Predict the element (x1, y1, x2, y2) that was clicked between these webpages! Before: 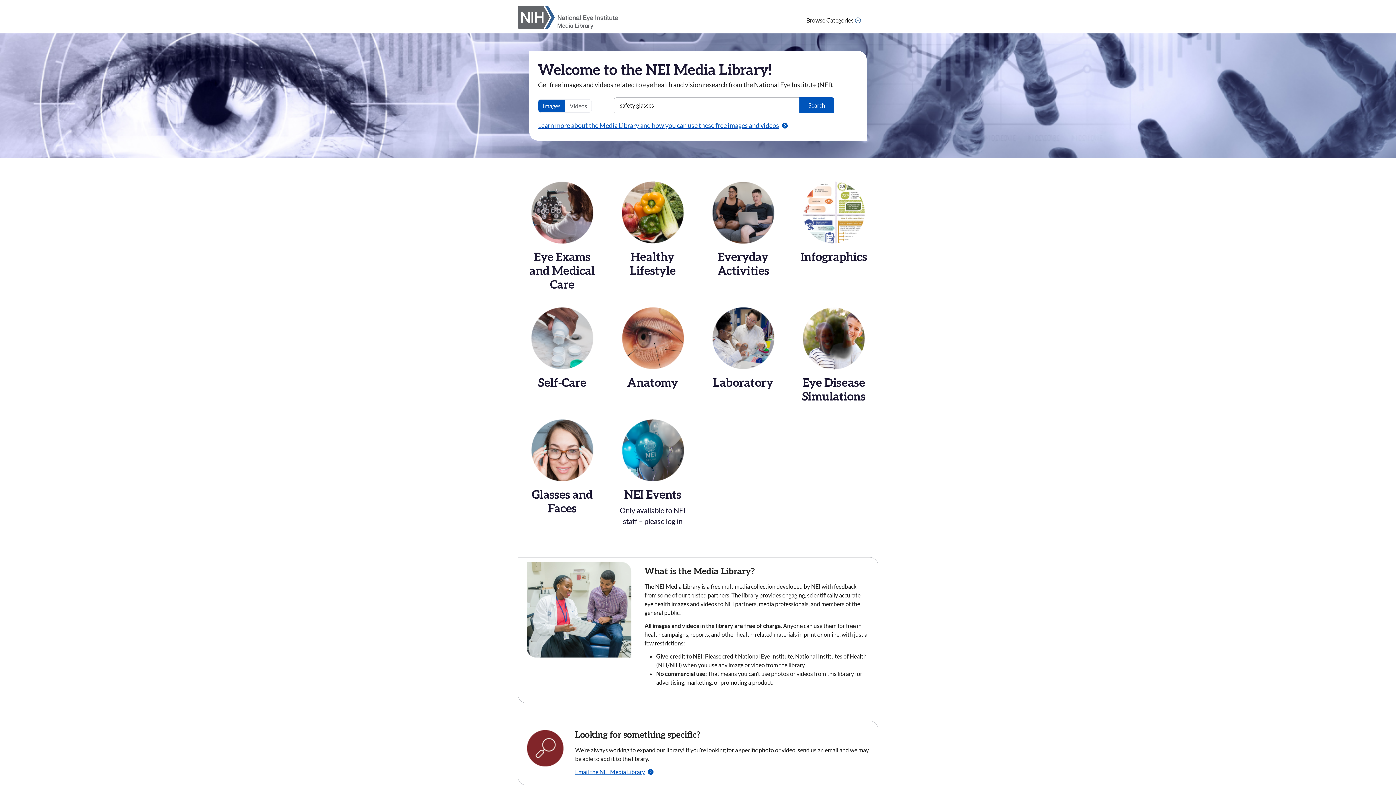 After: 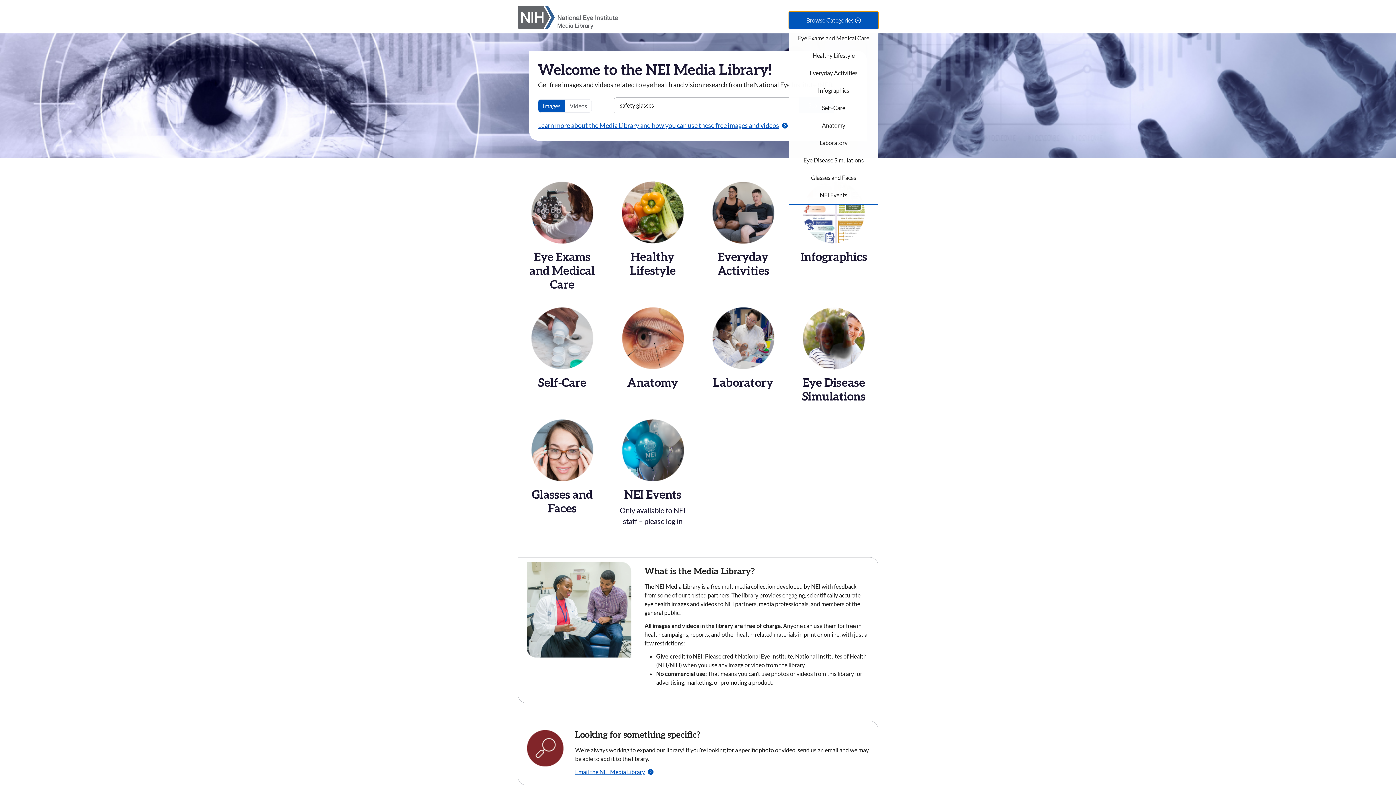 Action: label: Browse Categories bbox: (789, 11, 878, 29)